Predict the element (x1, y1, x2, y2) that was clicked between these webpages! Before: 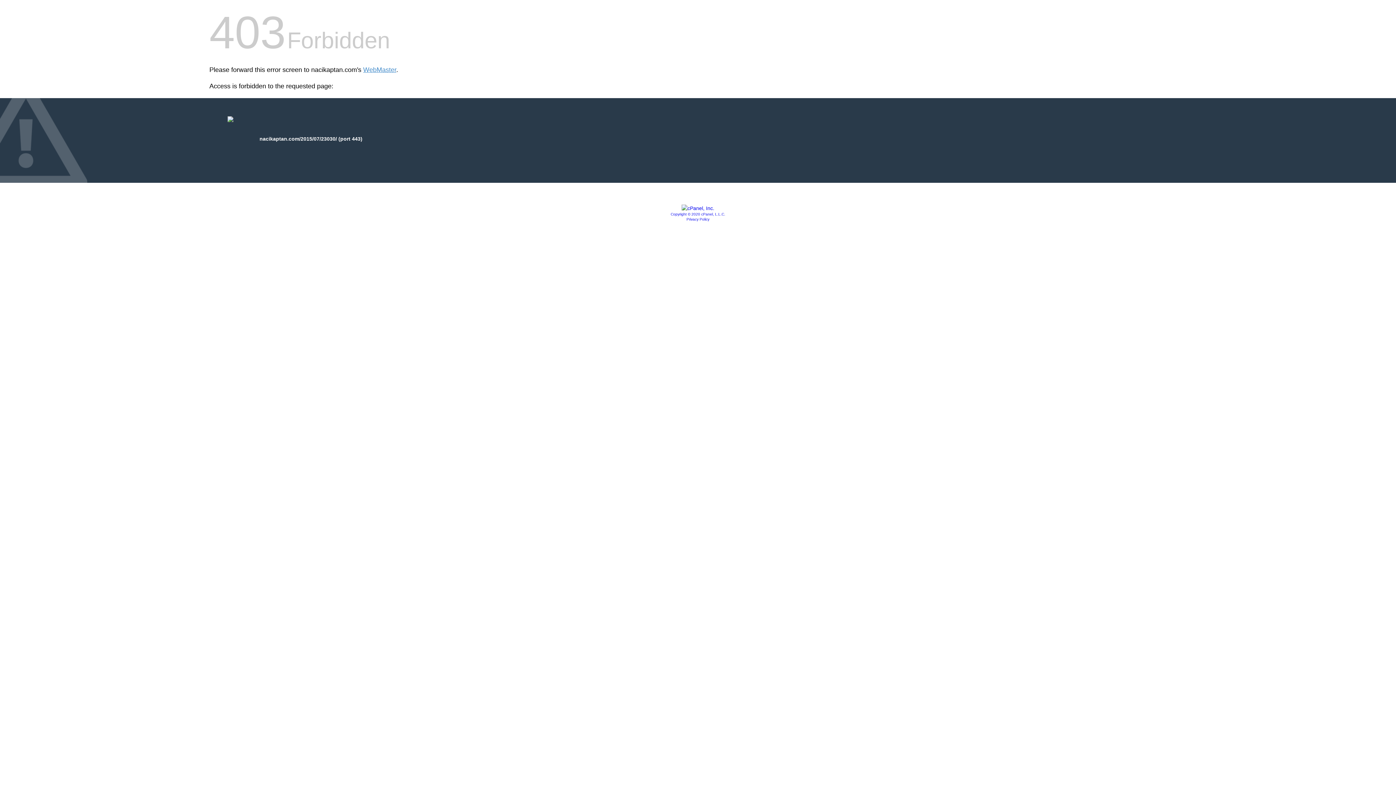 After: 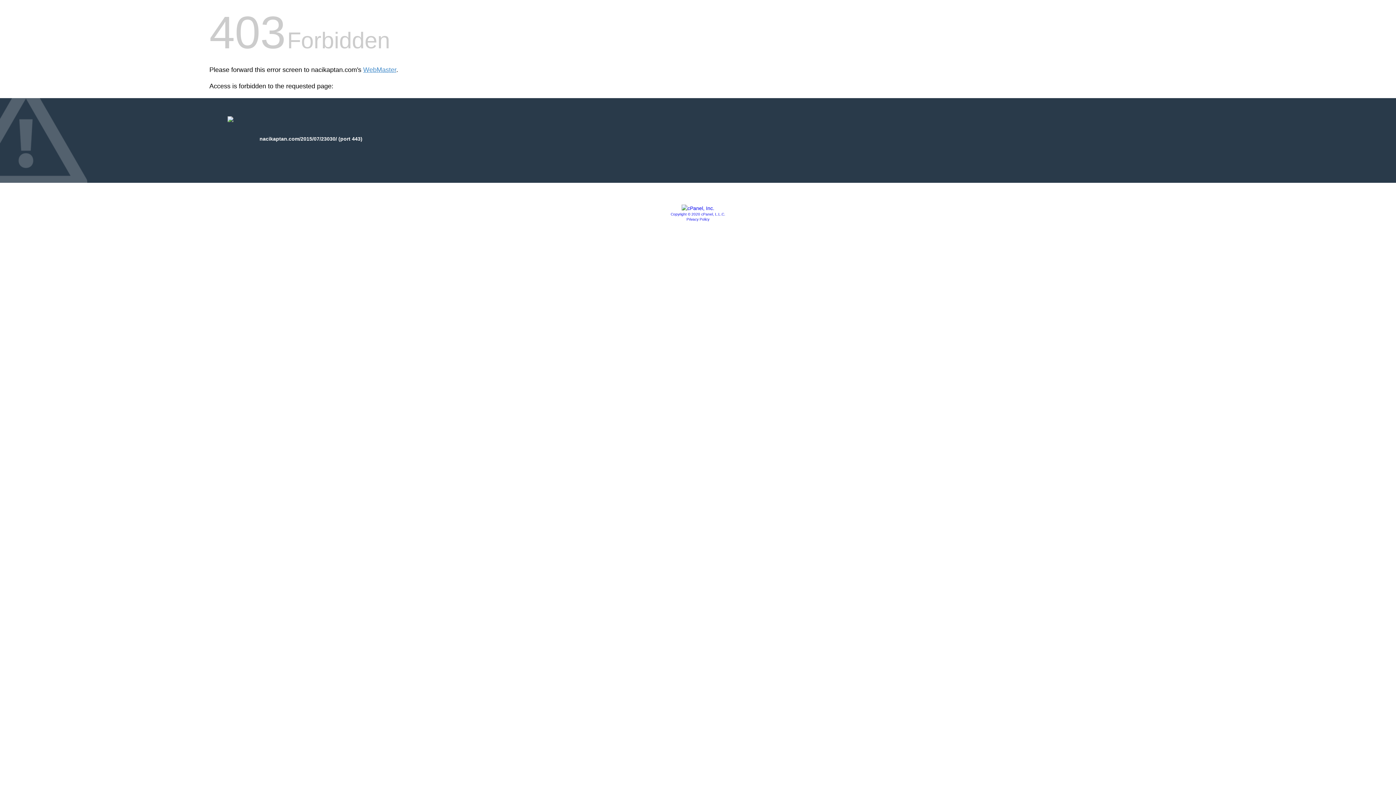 Action: bbox: (681, 205, 714, 211)